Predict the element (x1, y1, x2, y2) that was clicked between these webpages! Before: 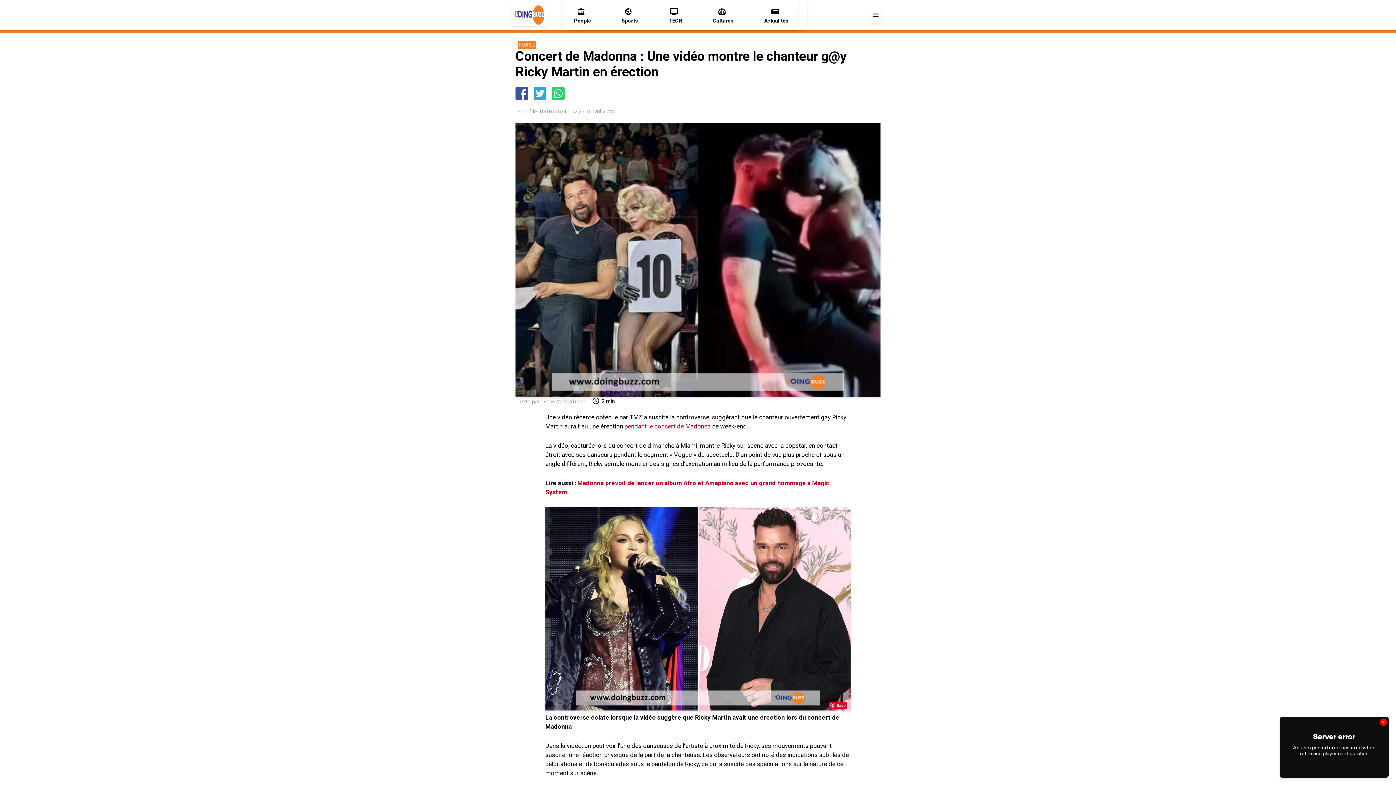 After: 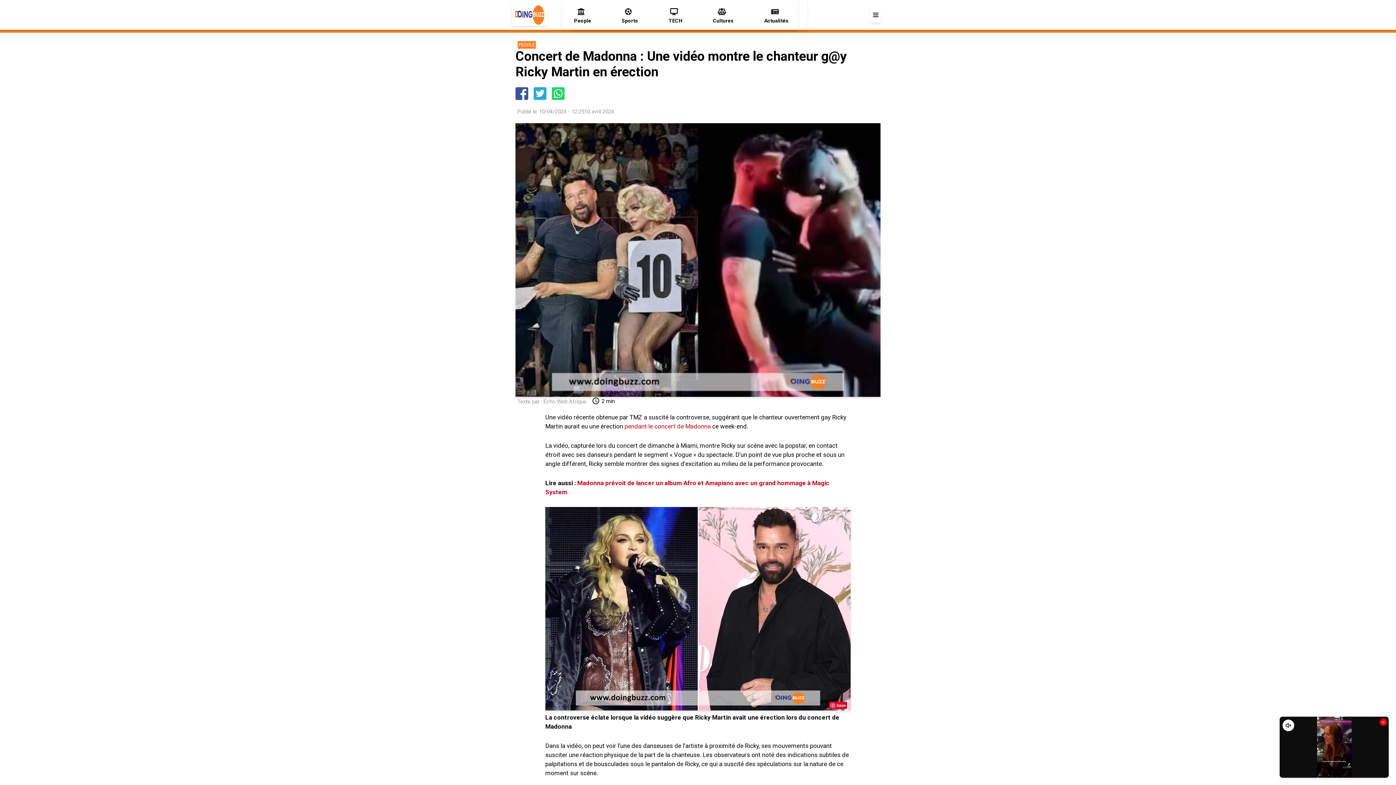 Action: bbox: (537, 107, 619, 115) label: 10/04/2024 - 12:2510 avril 2024